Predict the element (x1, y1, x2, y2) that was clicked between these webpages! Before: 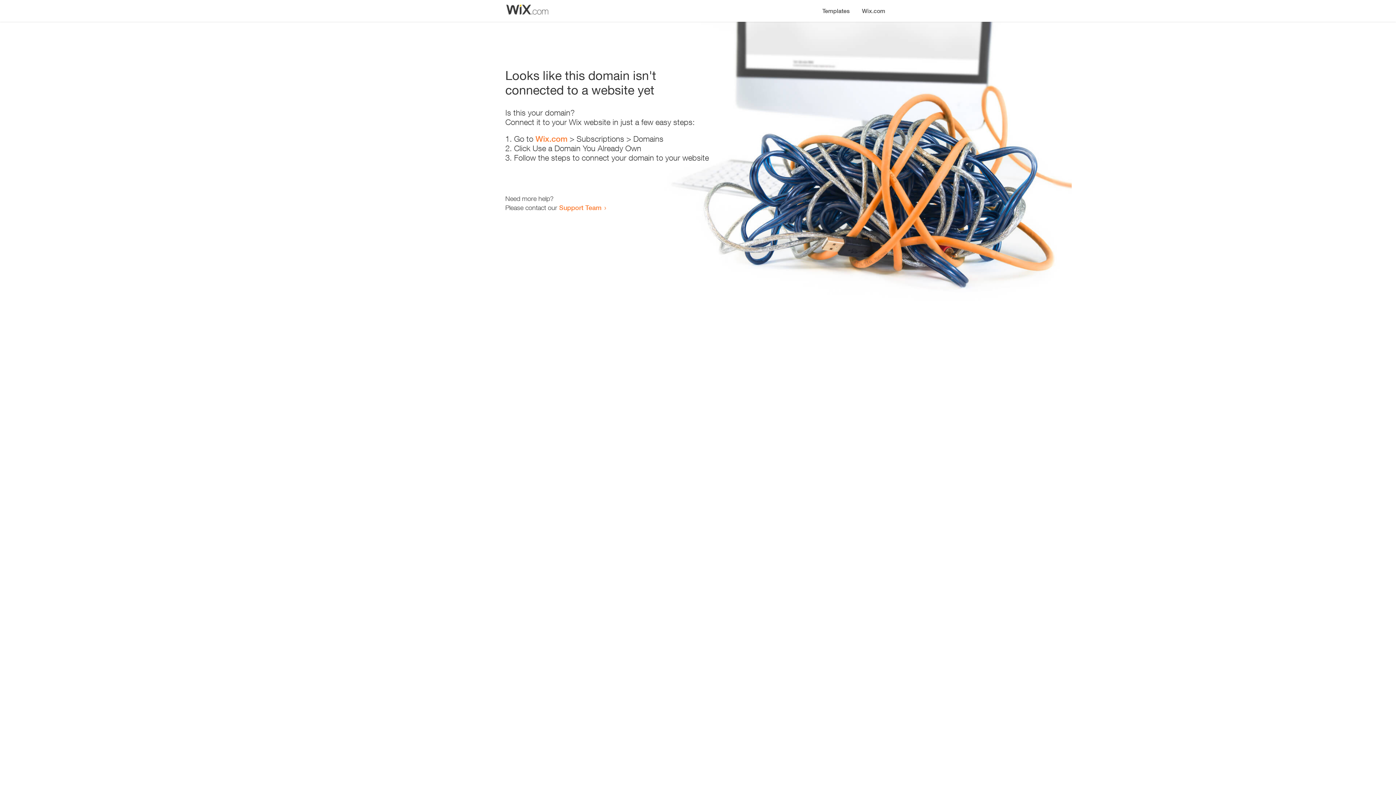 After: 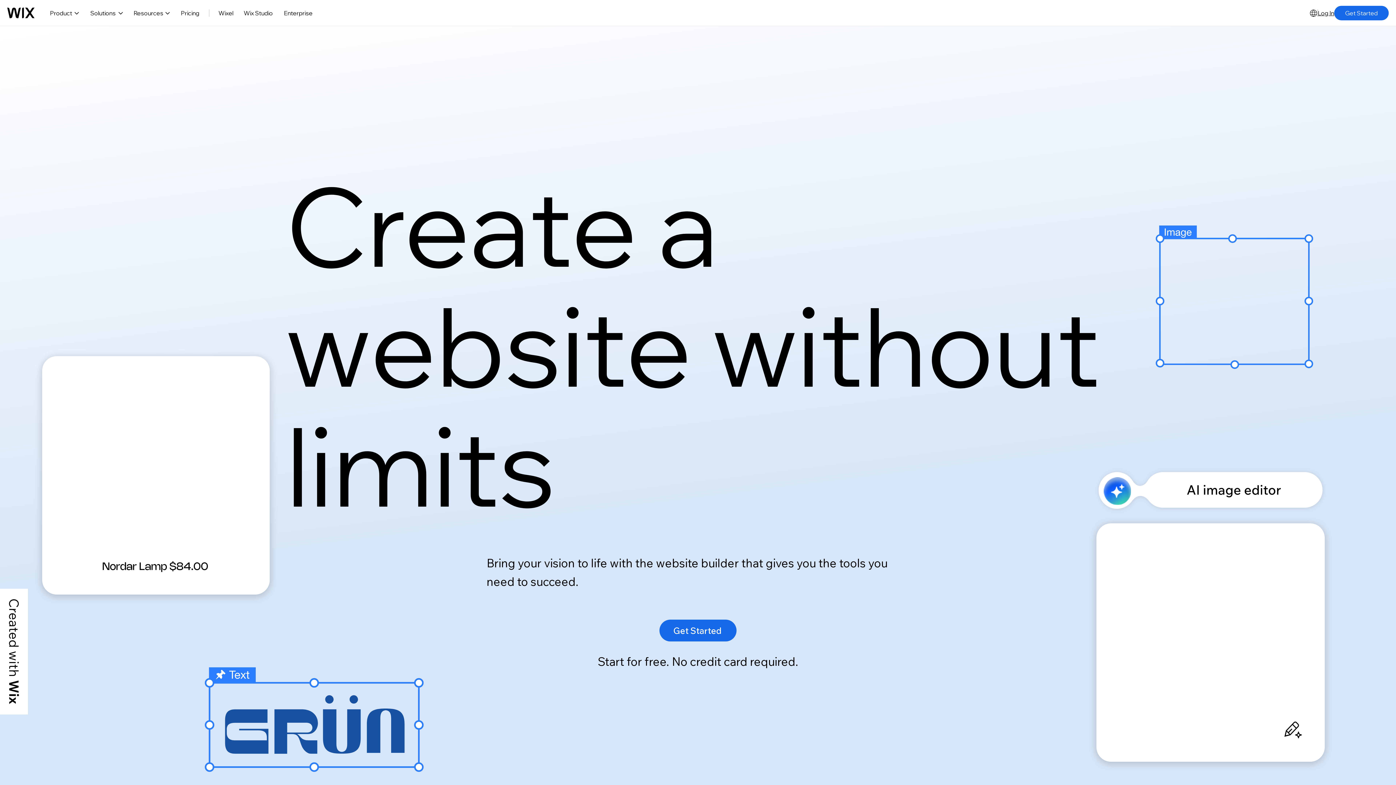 Action: bbox: (535, 134, 567, 143) label: Wix.com